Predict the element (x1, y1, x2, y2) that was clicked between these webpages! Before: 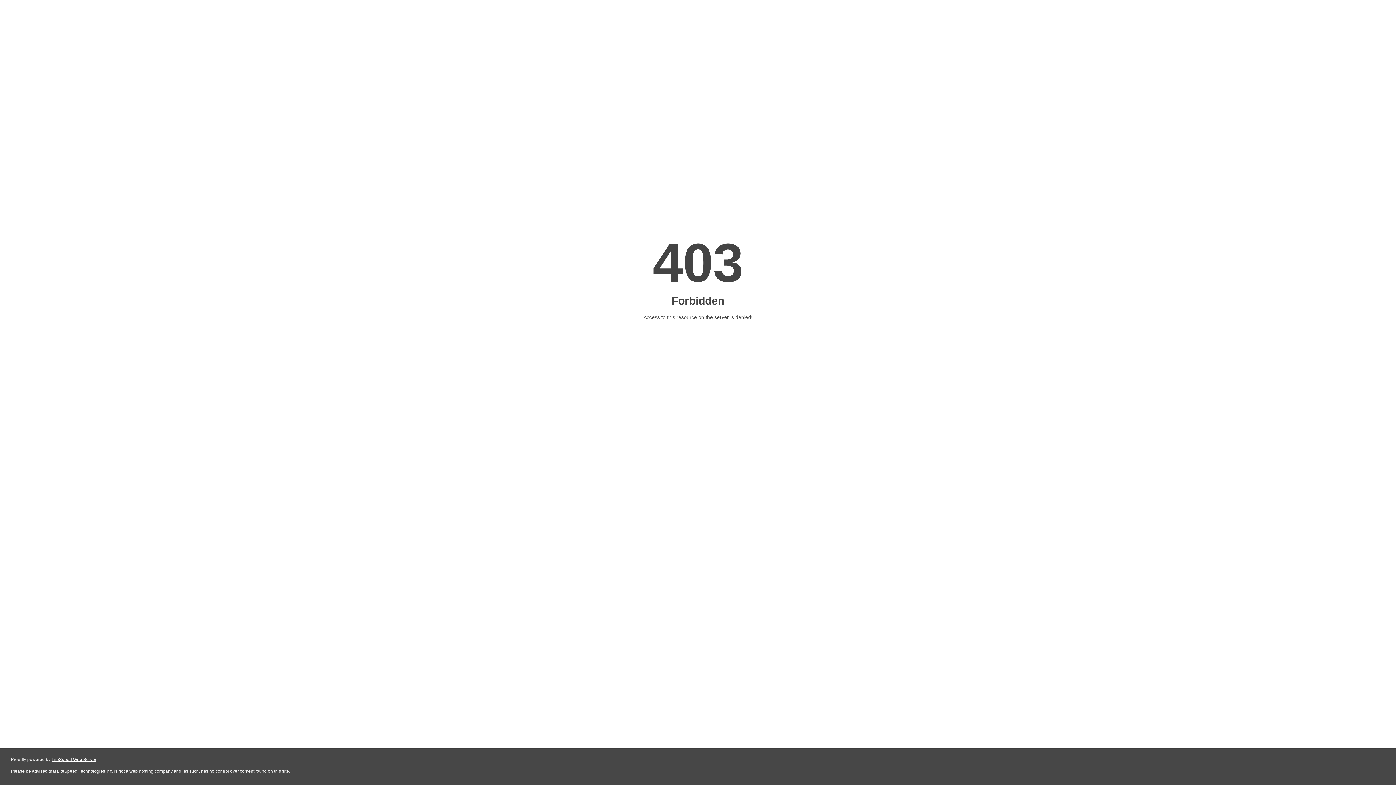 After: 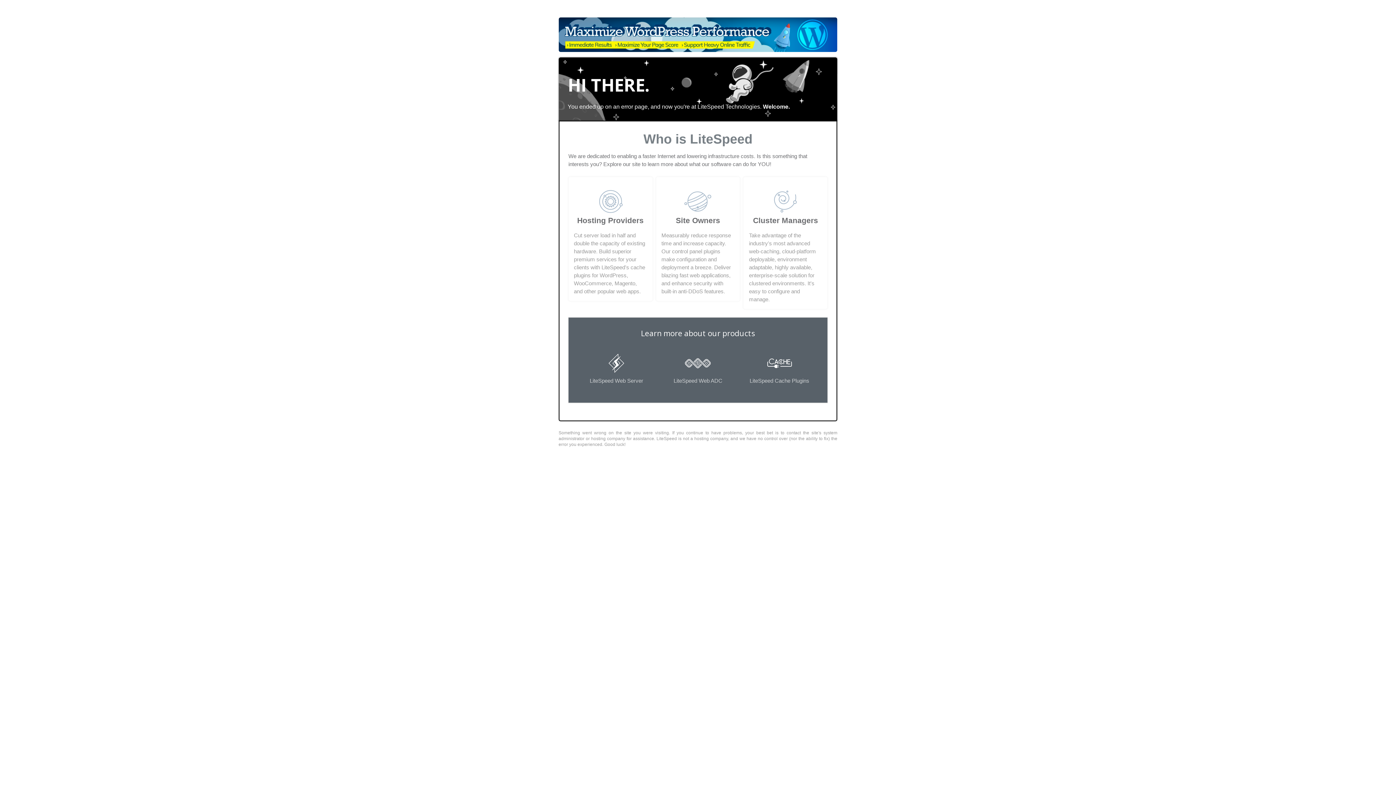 Action: bbox: (51, 757, 96, 762) label: LiteSpeed Web Server